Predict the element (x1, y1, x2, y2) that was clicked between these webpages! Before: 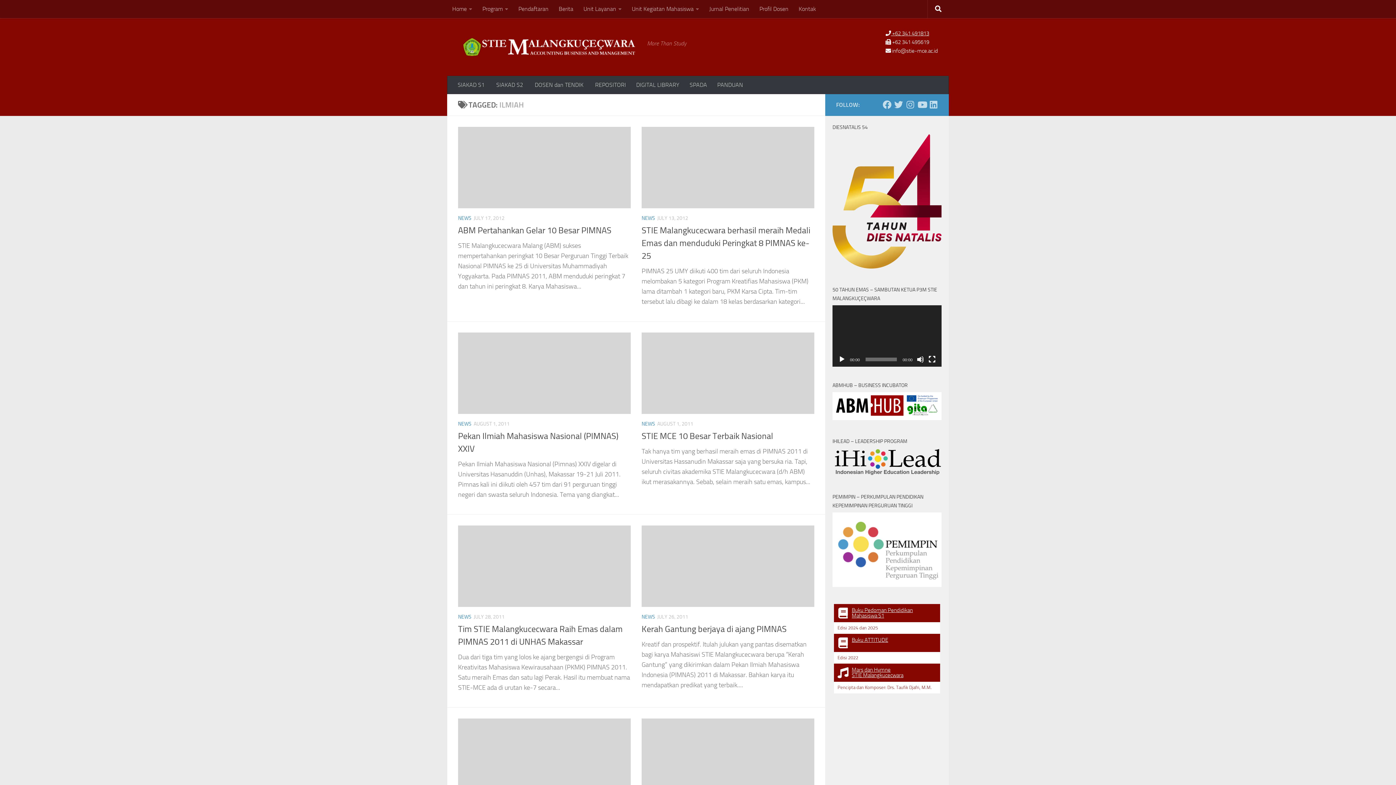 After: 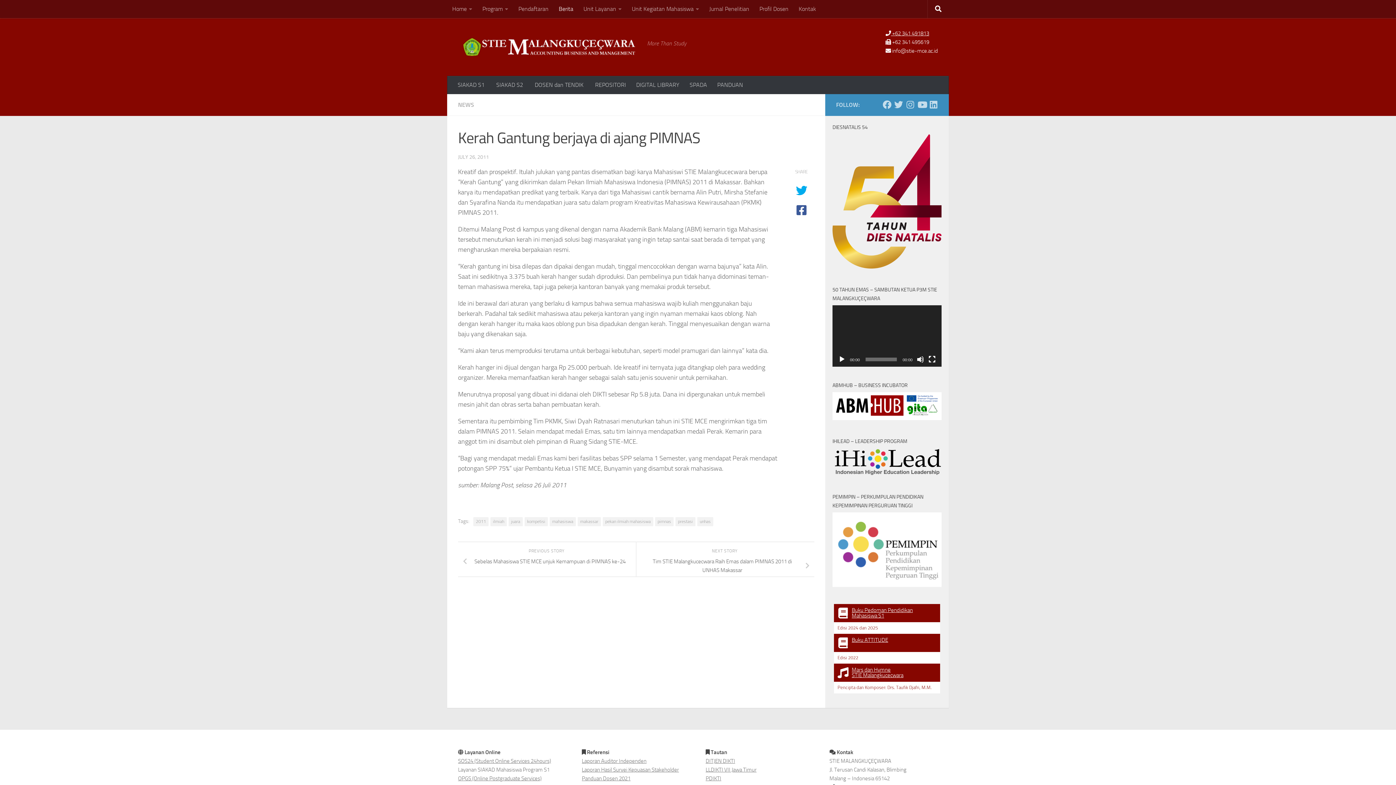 Action: bbox: (641, 525, 814, 607)